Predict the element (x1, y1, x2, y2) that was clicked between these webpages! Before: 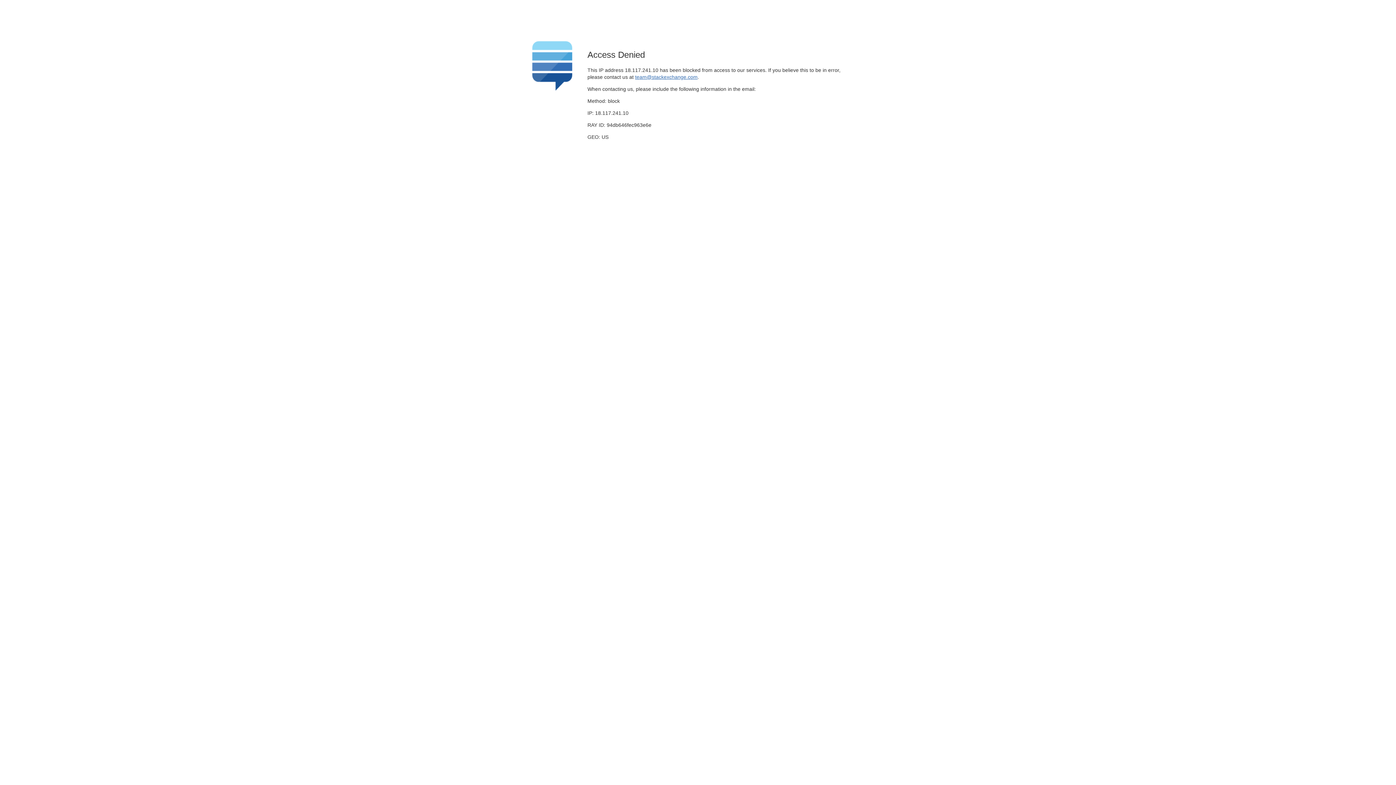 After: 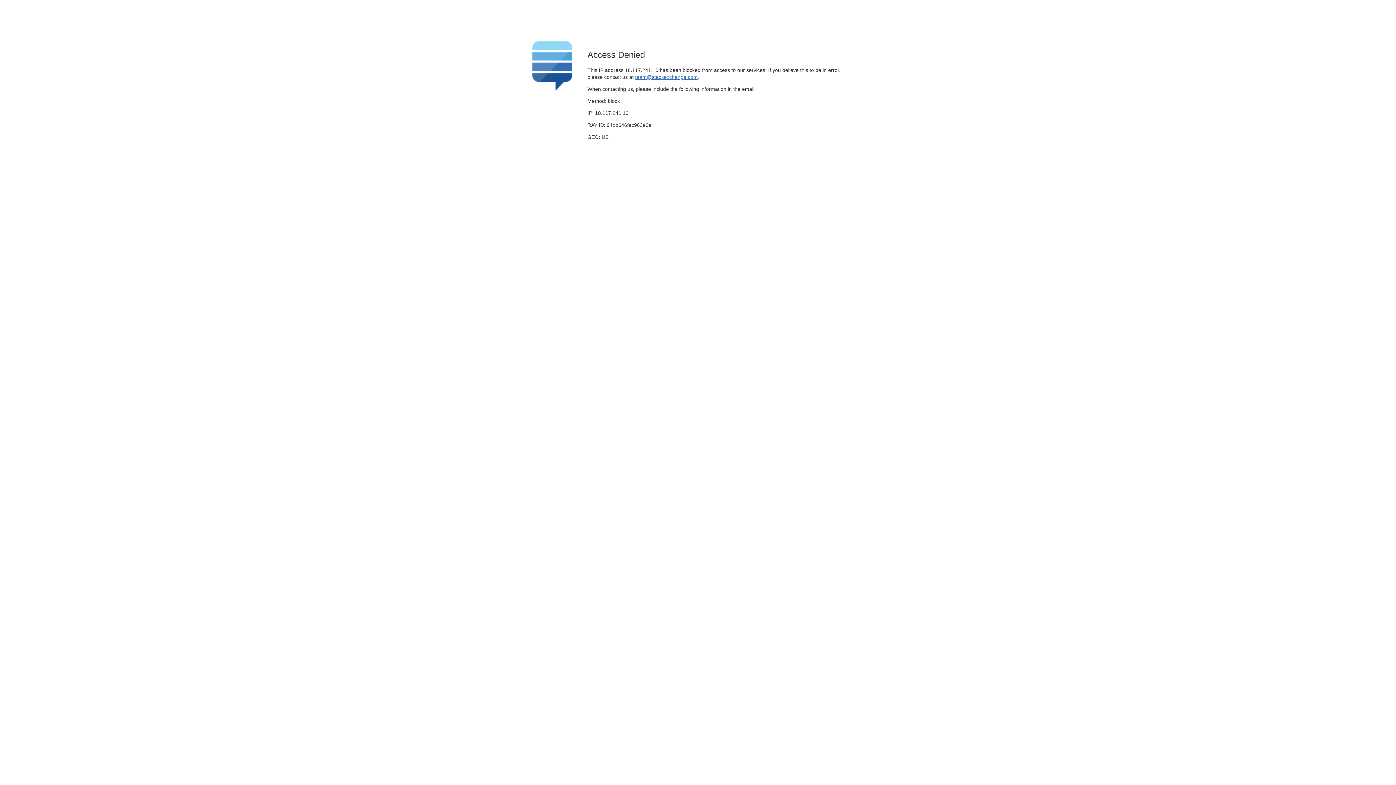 Action: label: team@stackexchange.com bbox: (635, 74, 697, 79)